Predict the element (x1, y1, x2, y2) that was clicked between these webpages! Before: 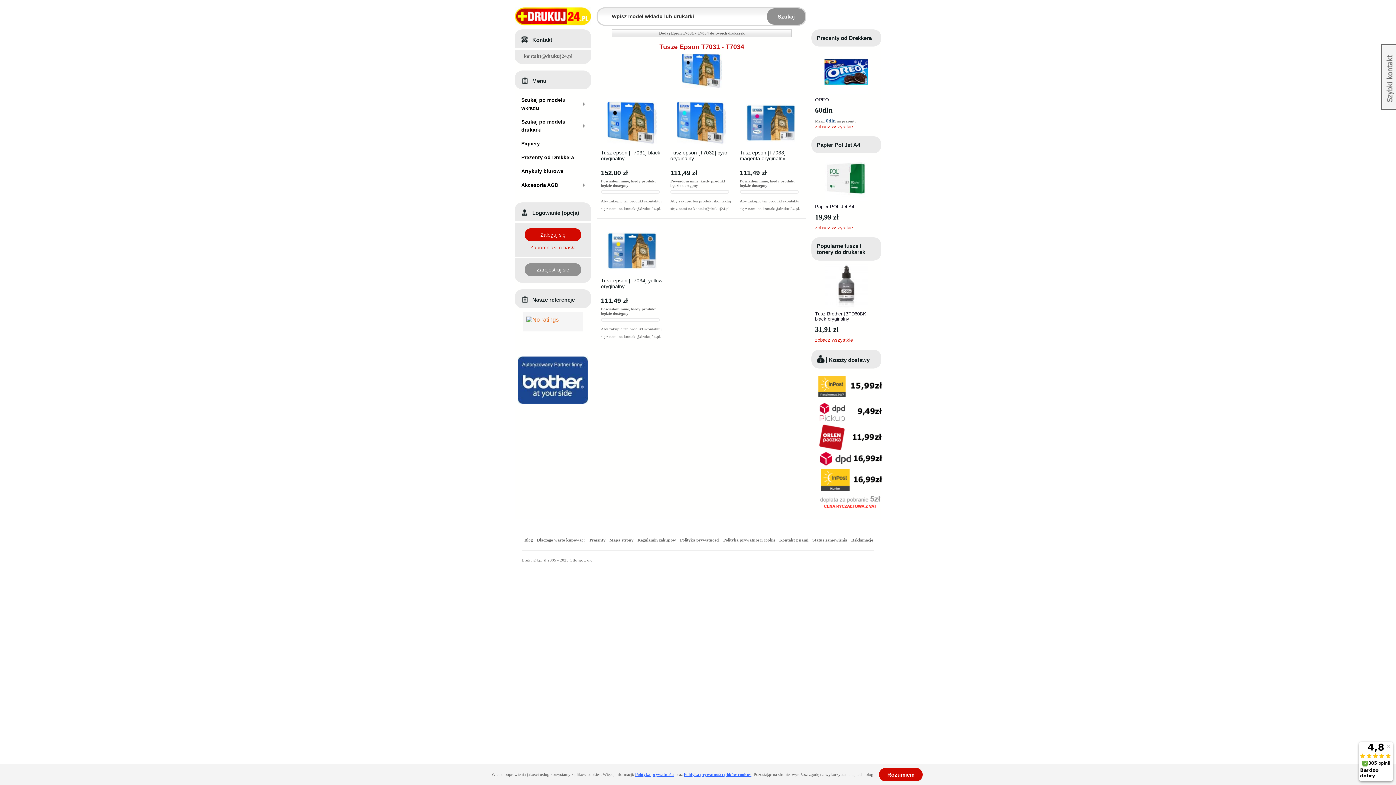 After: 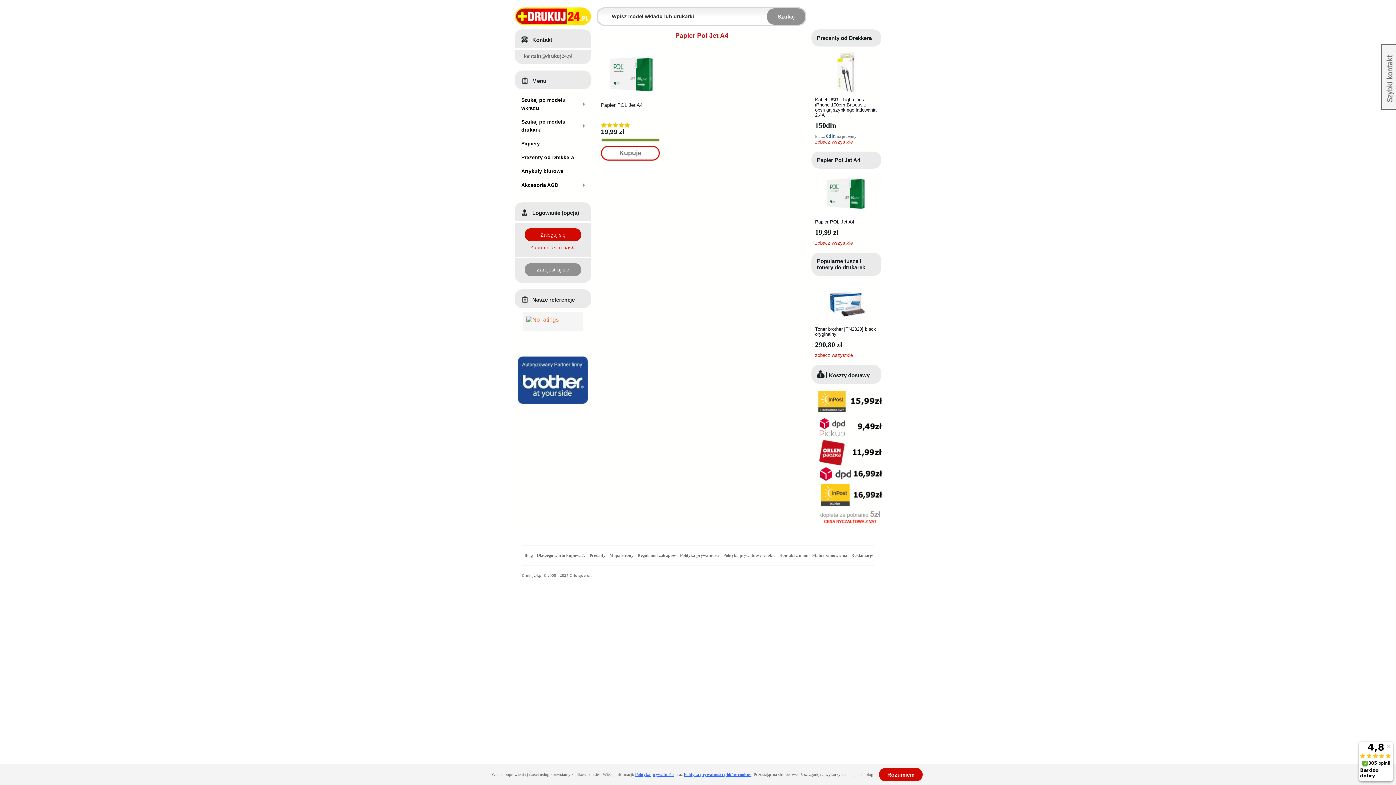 Action: label: zobacz wszystkie bbox: (815, 225, 853, 230)